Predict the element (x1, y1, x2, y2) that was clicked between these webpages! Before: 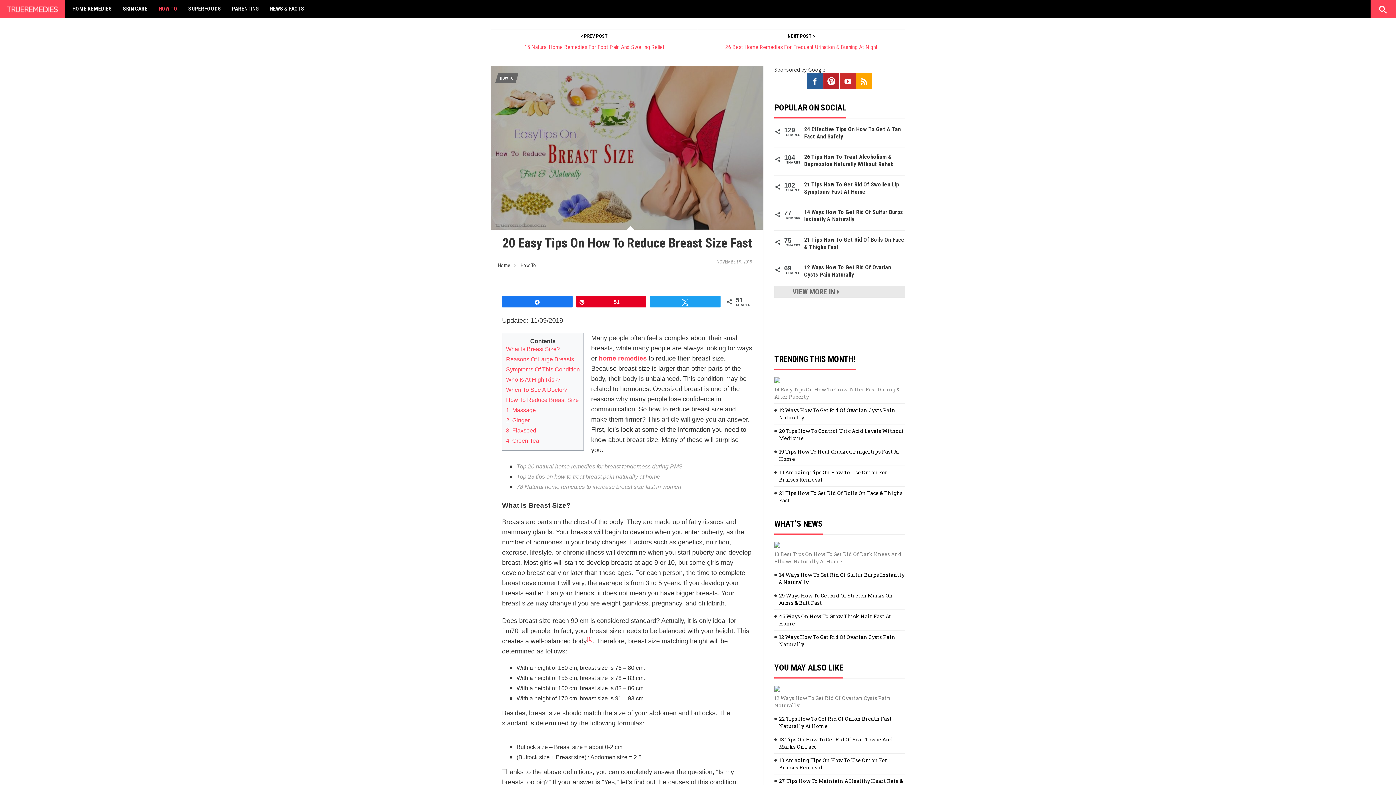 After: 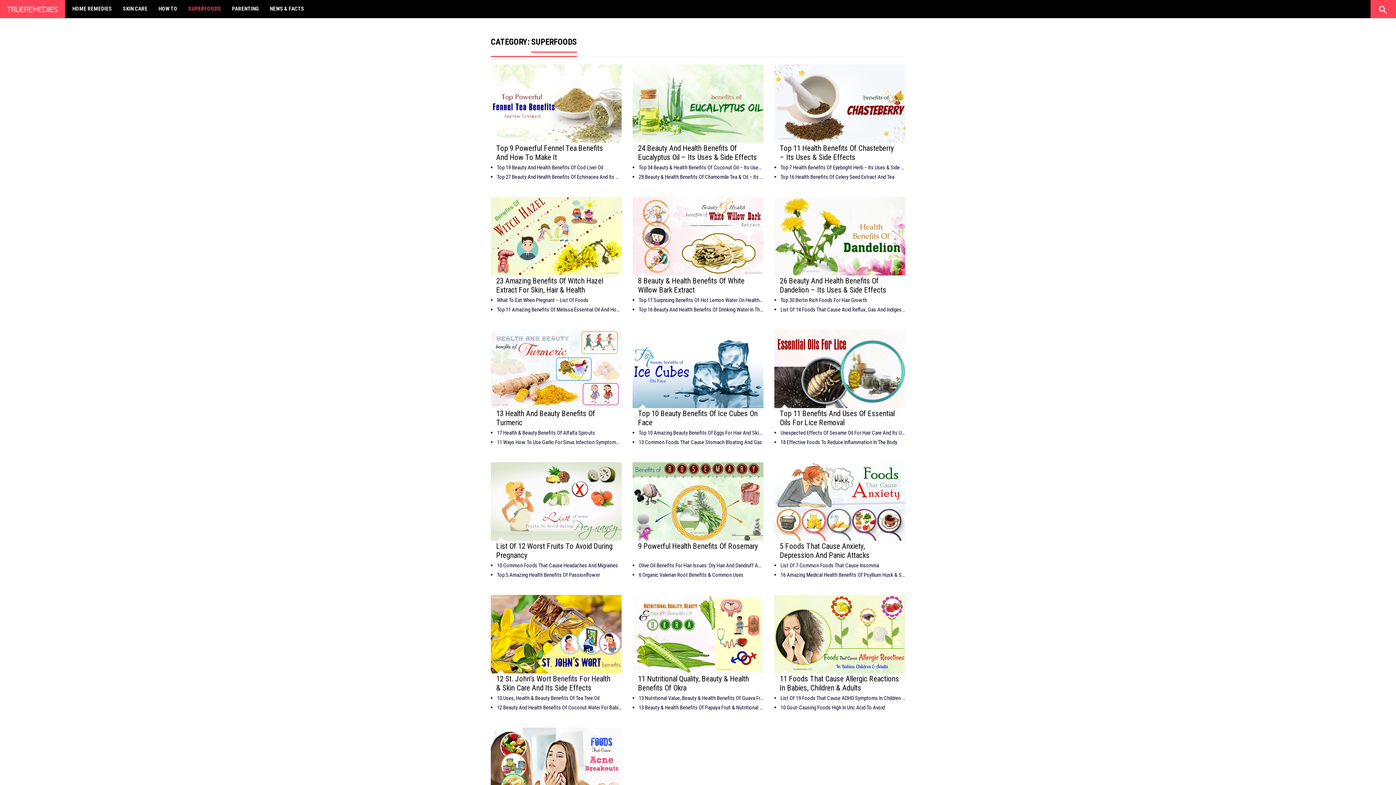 Action: bbox: (182, 0, 226, 17) label: SUPERFOODS